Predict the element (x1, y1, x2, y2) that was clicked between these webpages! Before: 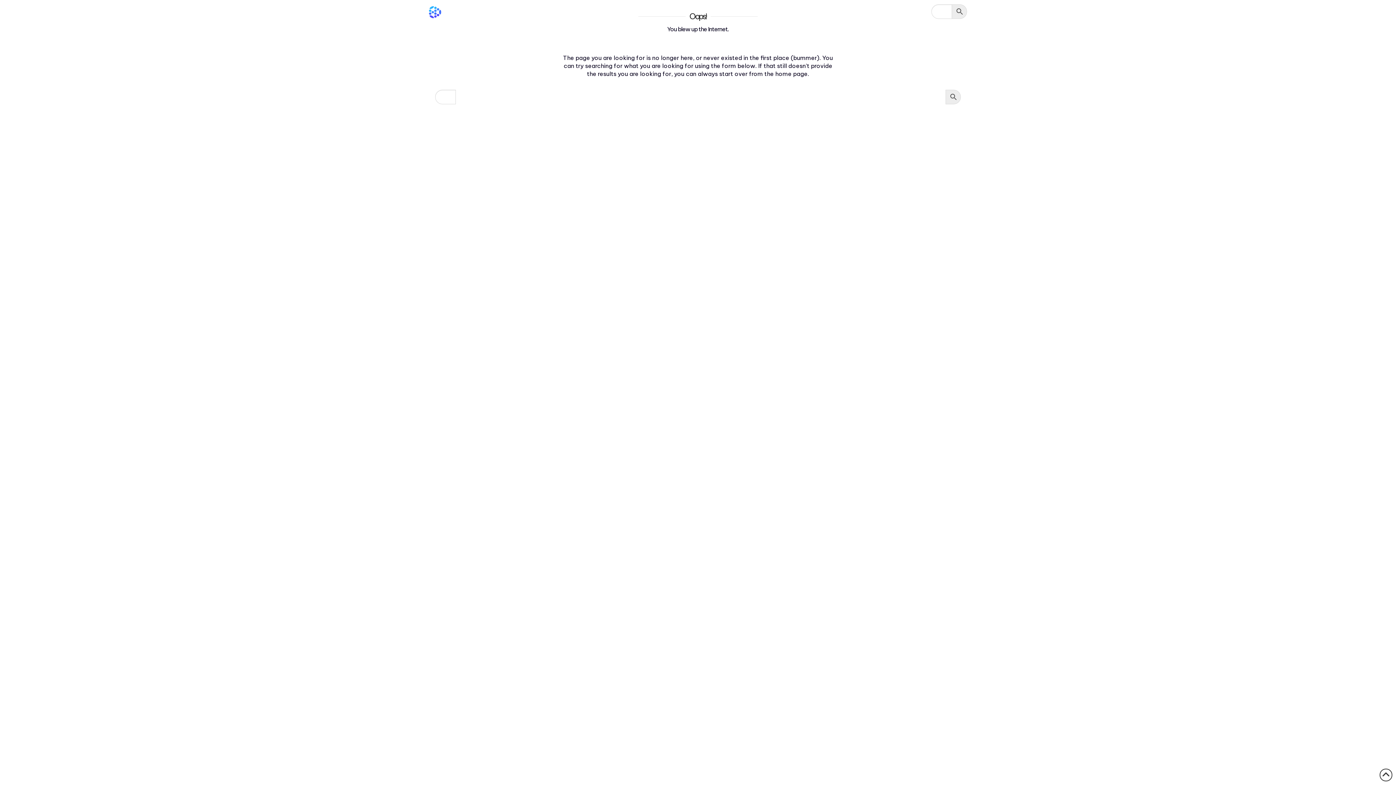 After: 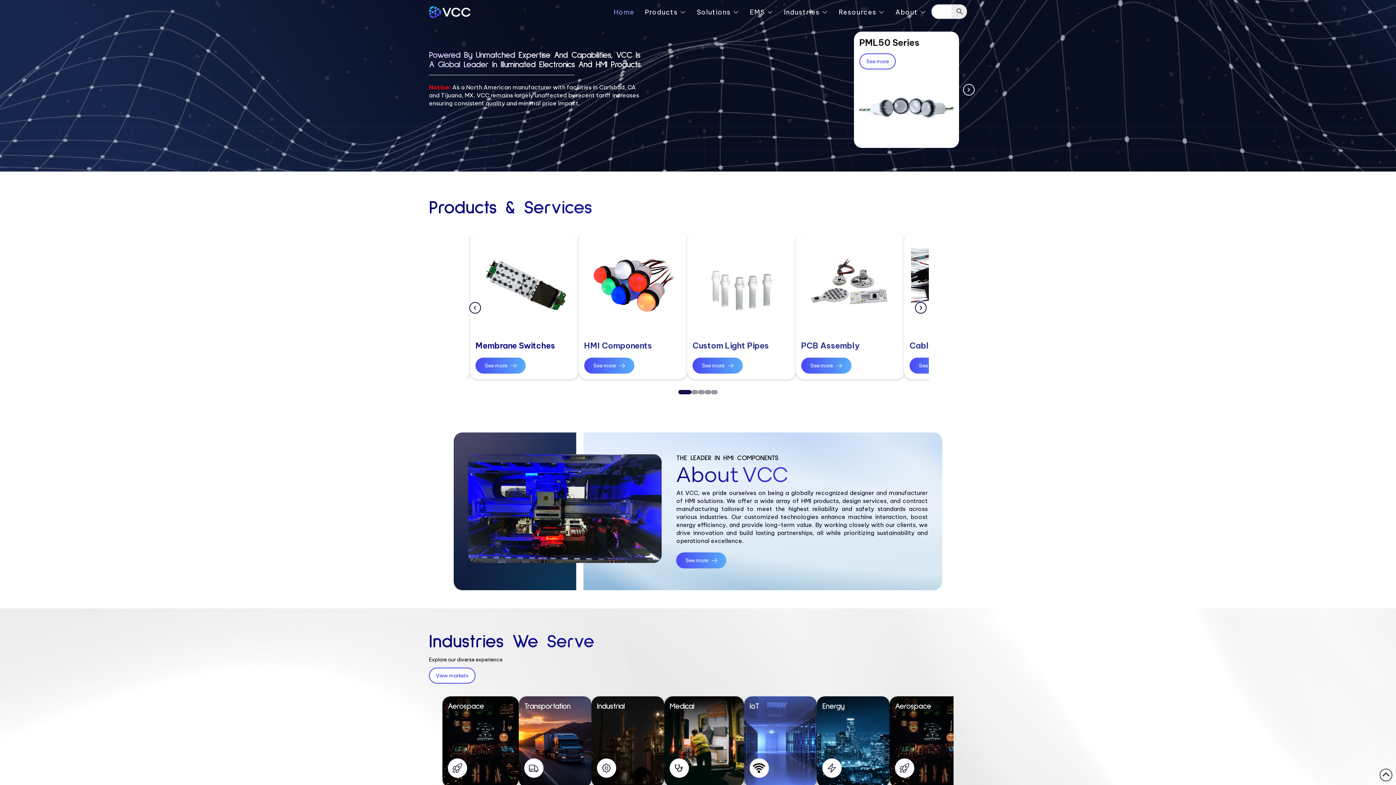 Action: label: Home bbox: (608, 0, 639, 18)